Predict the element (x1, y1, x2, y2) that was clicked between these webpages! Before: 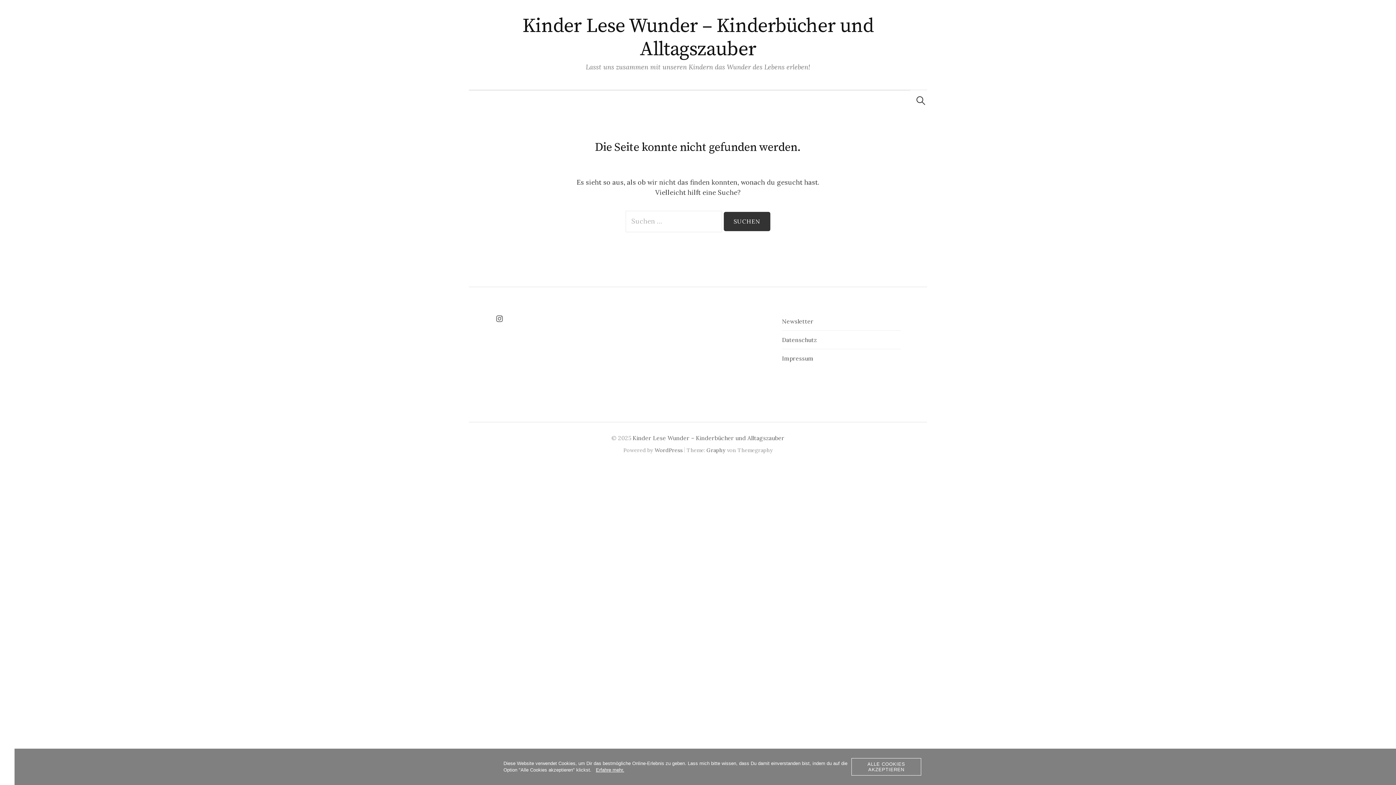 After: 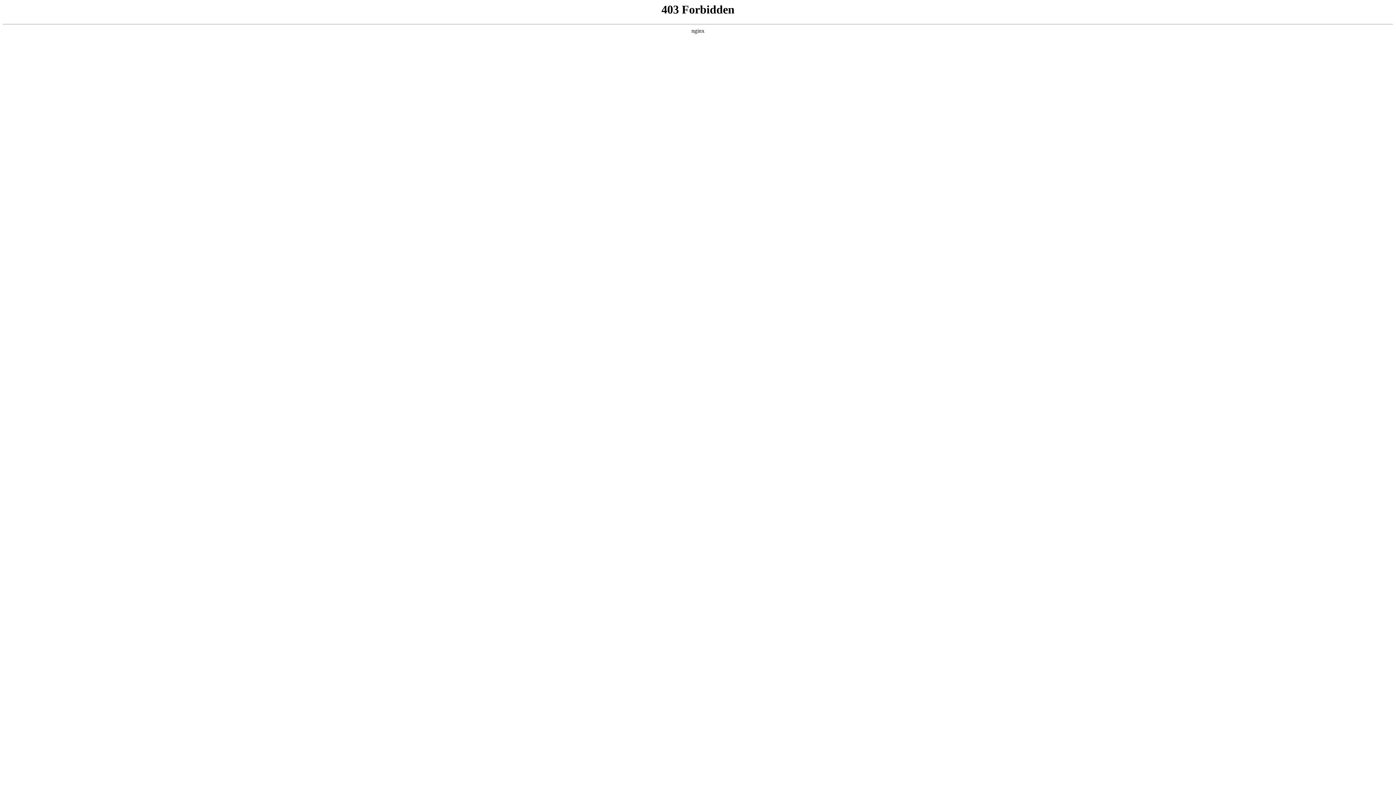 Action: label: WordPress bbox: (654, 446, 682, 453)